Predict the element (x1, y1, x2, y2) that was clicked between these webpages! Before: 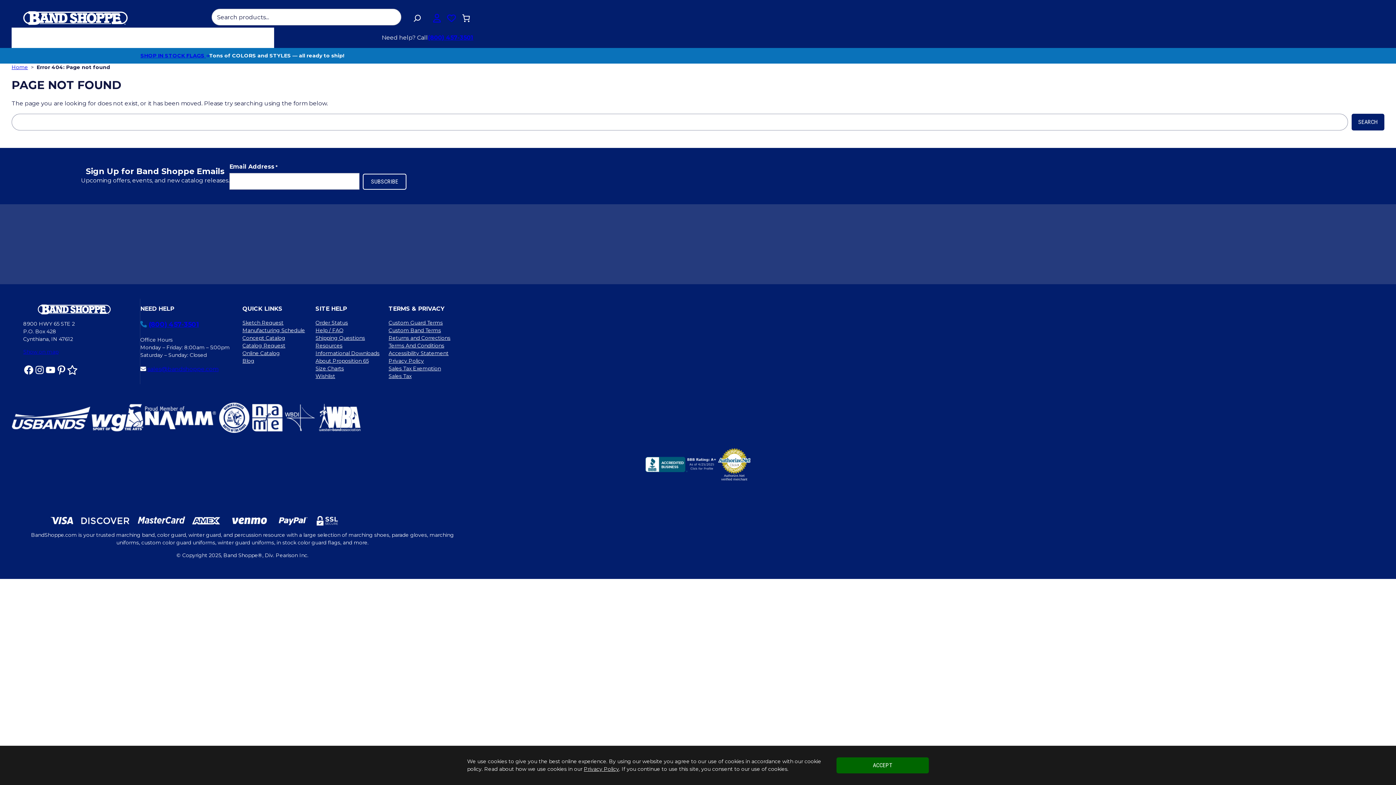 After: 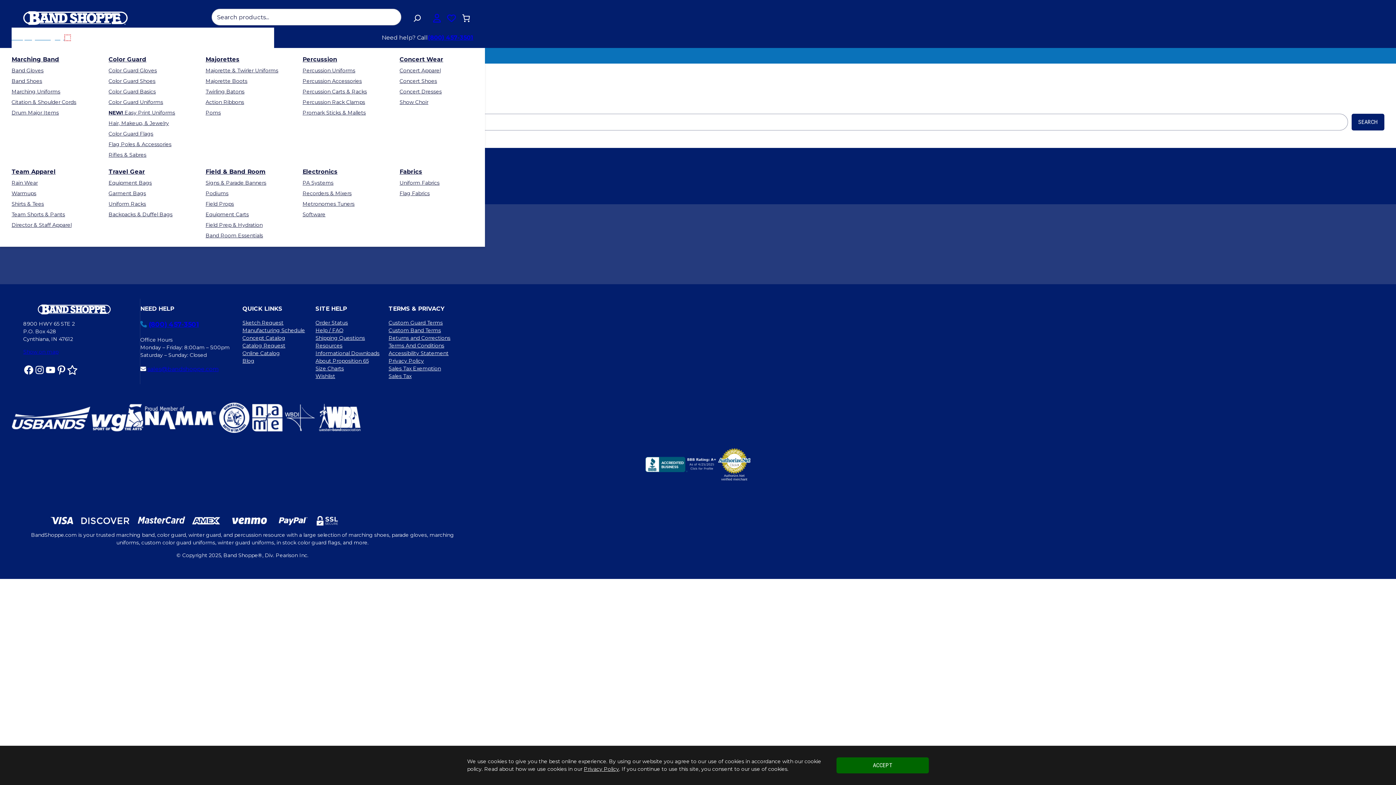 Action: label: Shop By Category submenu bbox: (65, 36, 69, 39)